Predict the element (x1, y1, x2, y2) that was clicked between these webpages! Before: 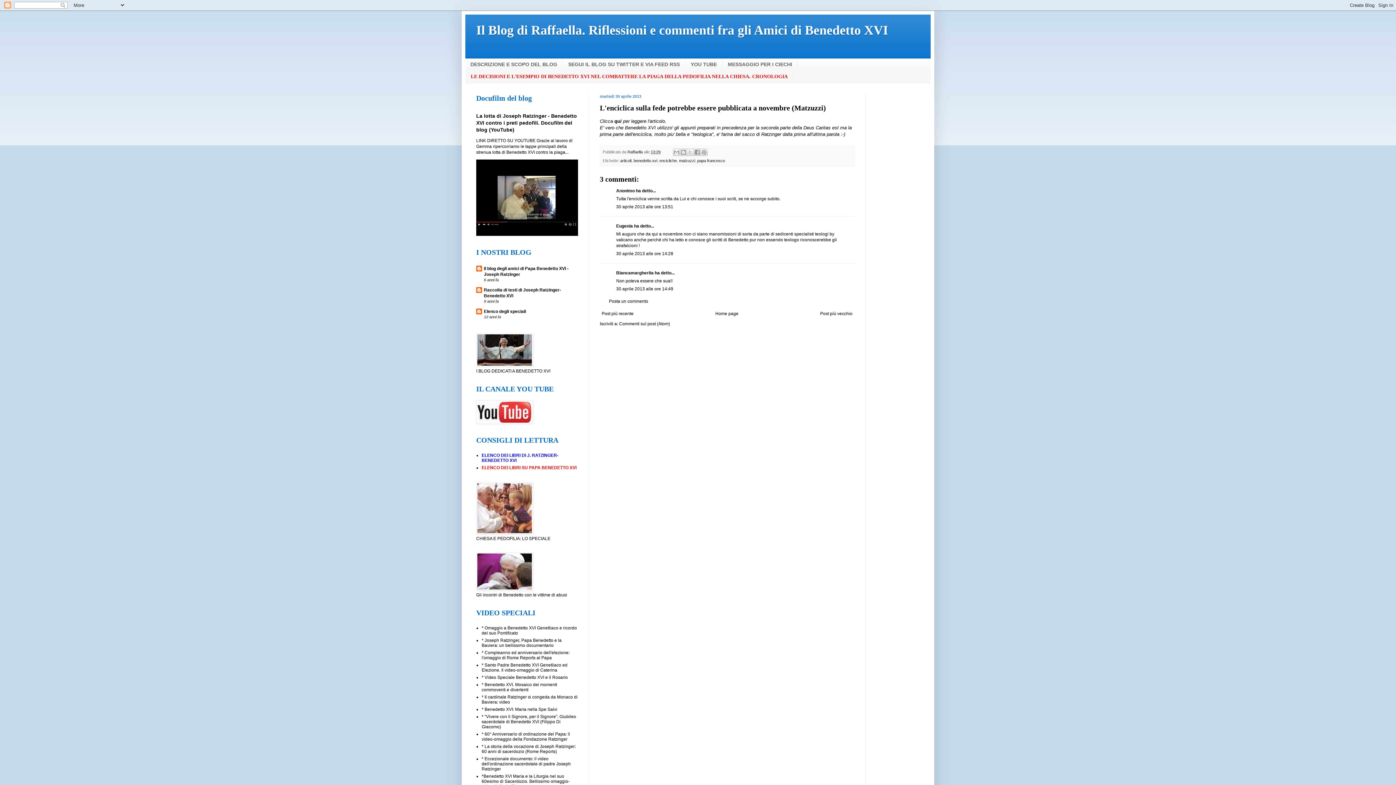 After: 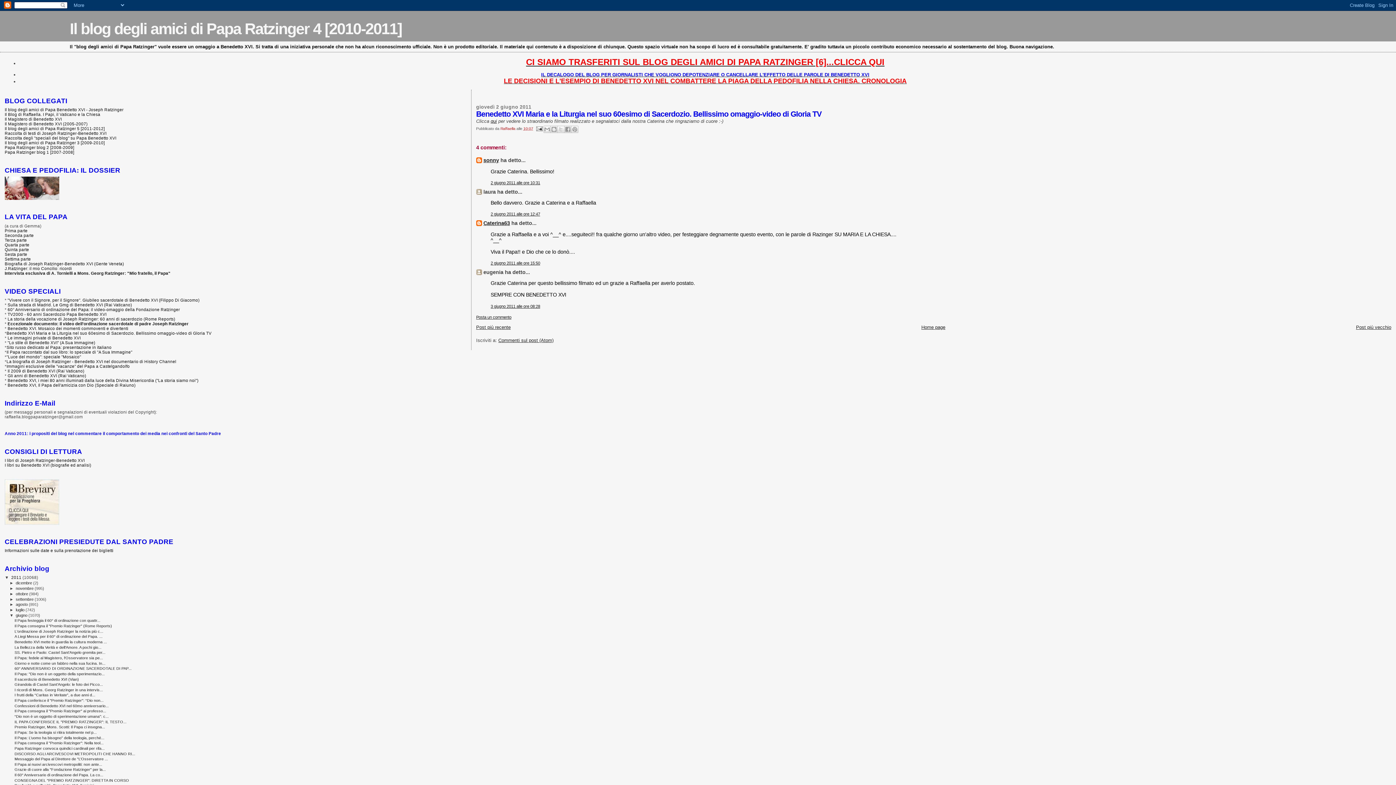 Action: label: Benedetto XVI Maria e la Liturgia nel suo 60esimo di Sacerdozio. Bellissimo omaggio-video di Gloria TV bbox: (481, 774, 569, 789)